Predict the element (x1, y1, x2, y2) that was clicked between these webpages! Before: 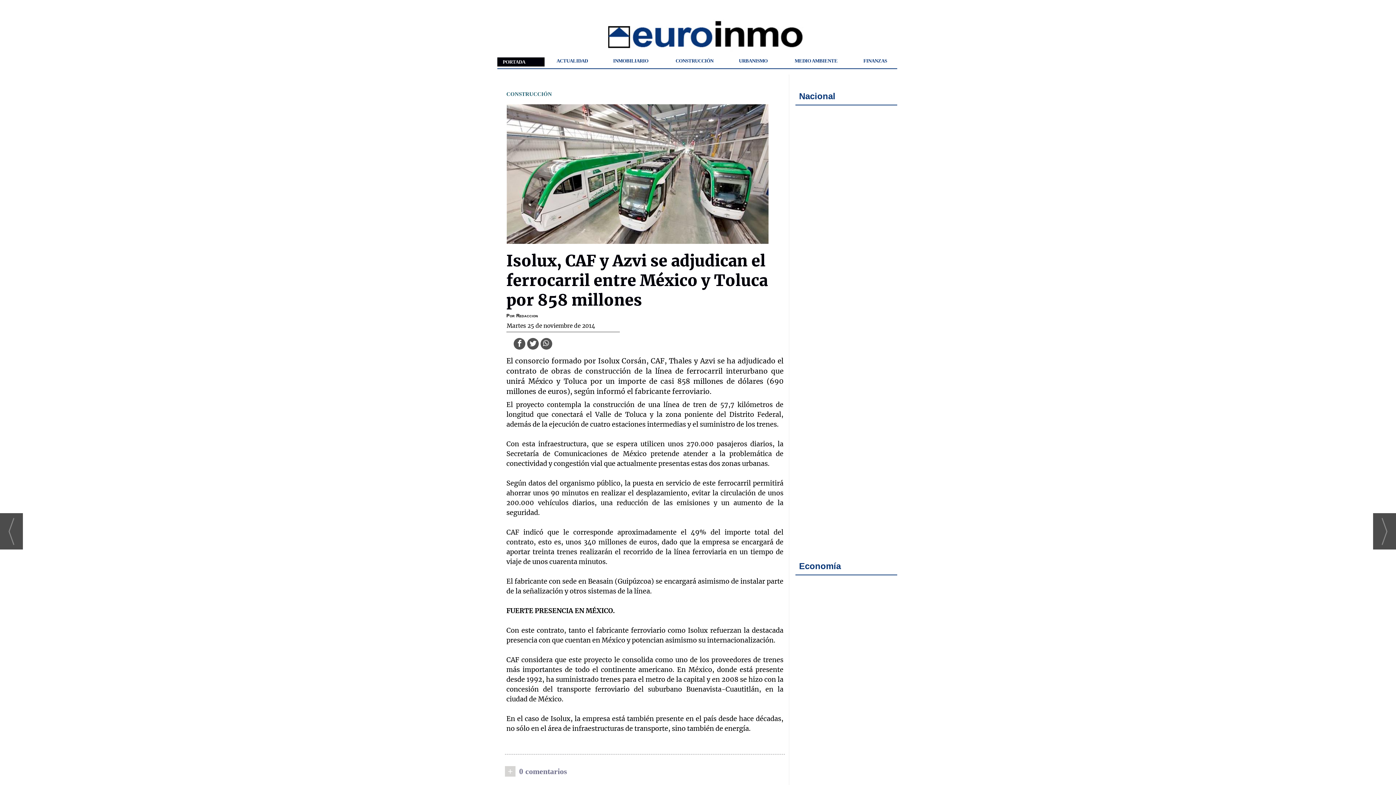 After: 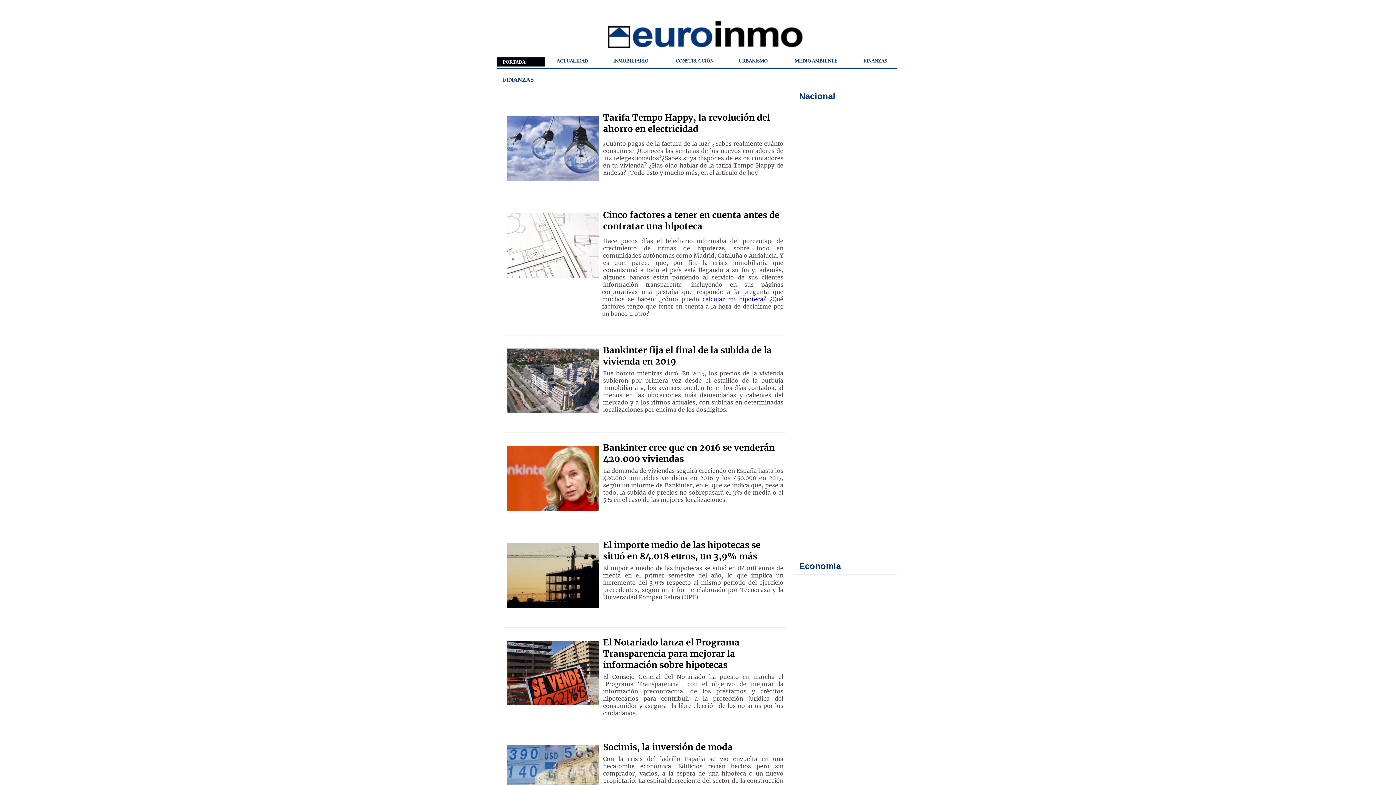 Action: label: FINANZAS bbox: (853, 57, 897, 64)